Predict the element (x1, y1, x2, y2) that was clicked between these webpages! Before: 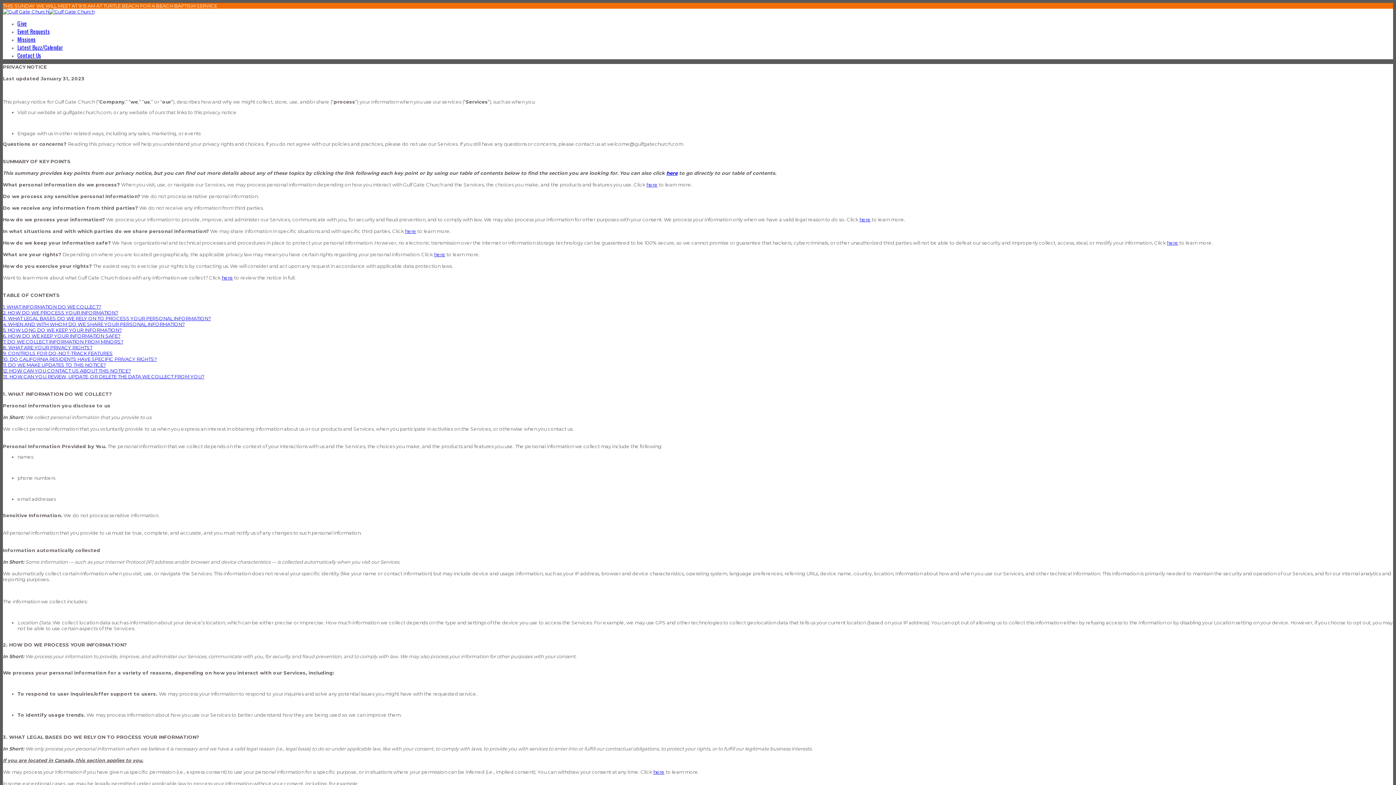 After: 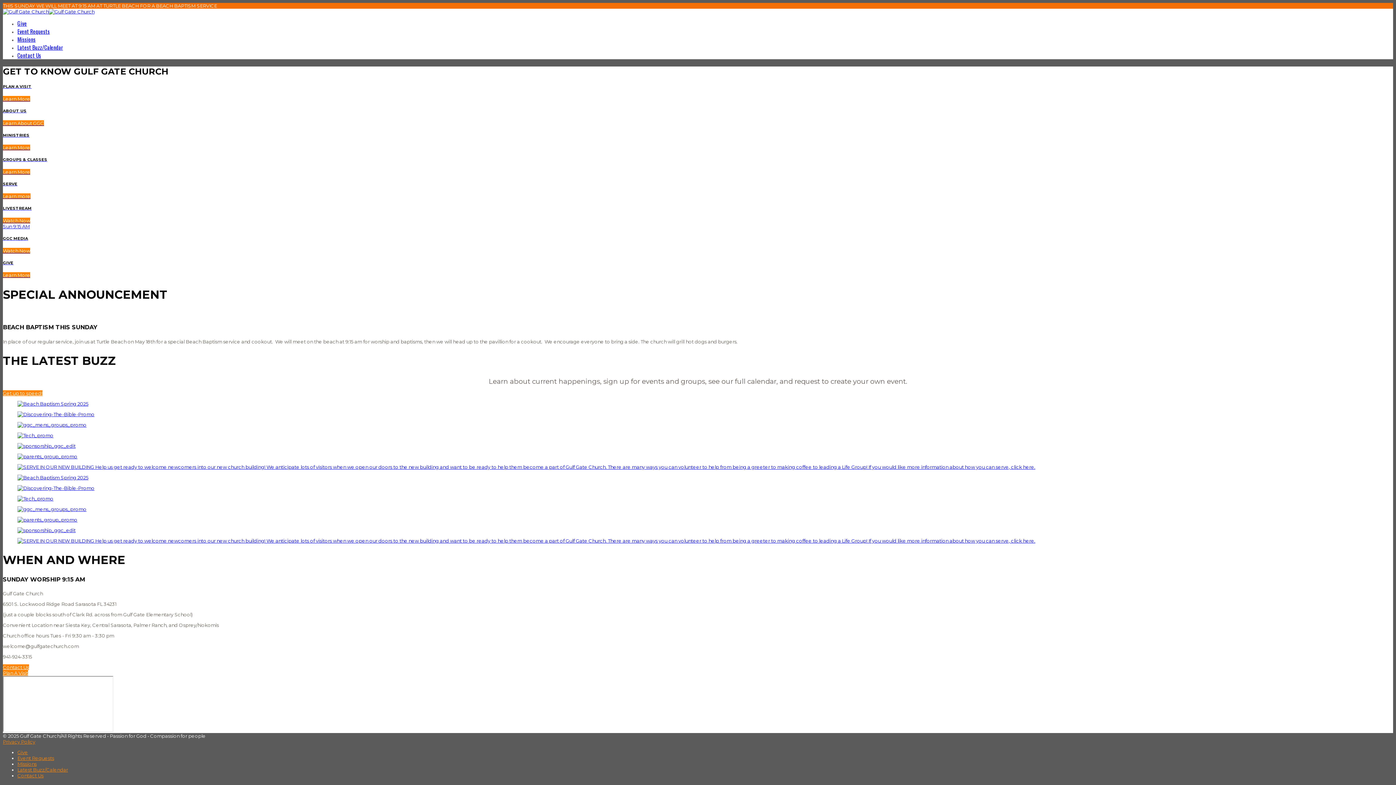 Action: bbox: (2, 8, 94, 14)